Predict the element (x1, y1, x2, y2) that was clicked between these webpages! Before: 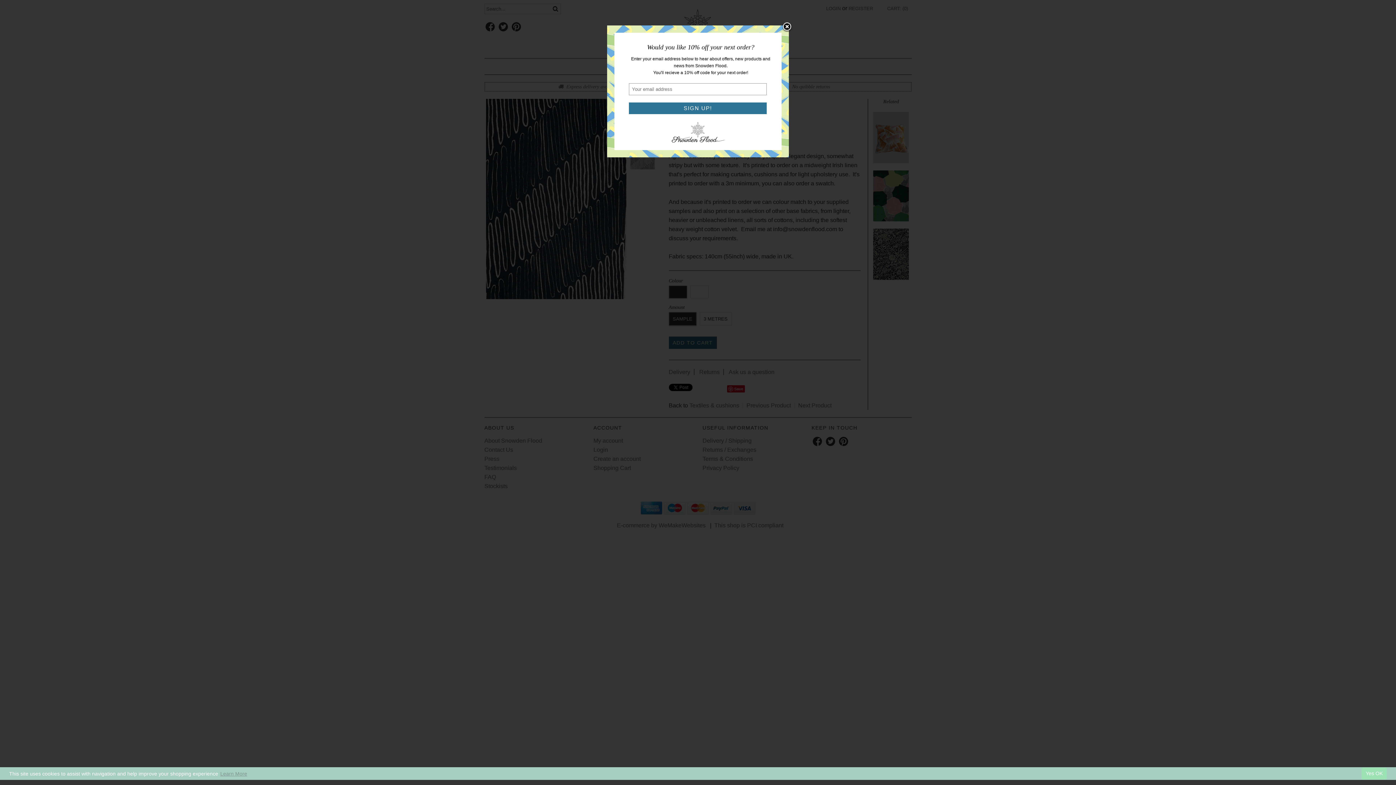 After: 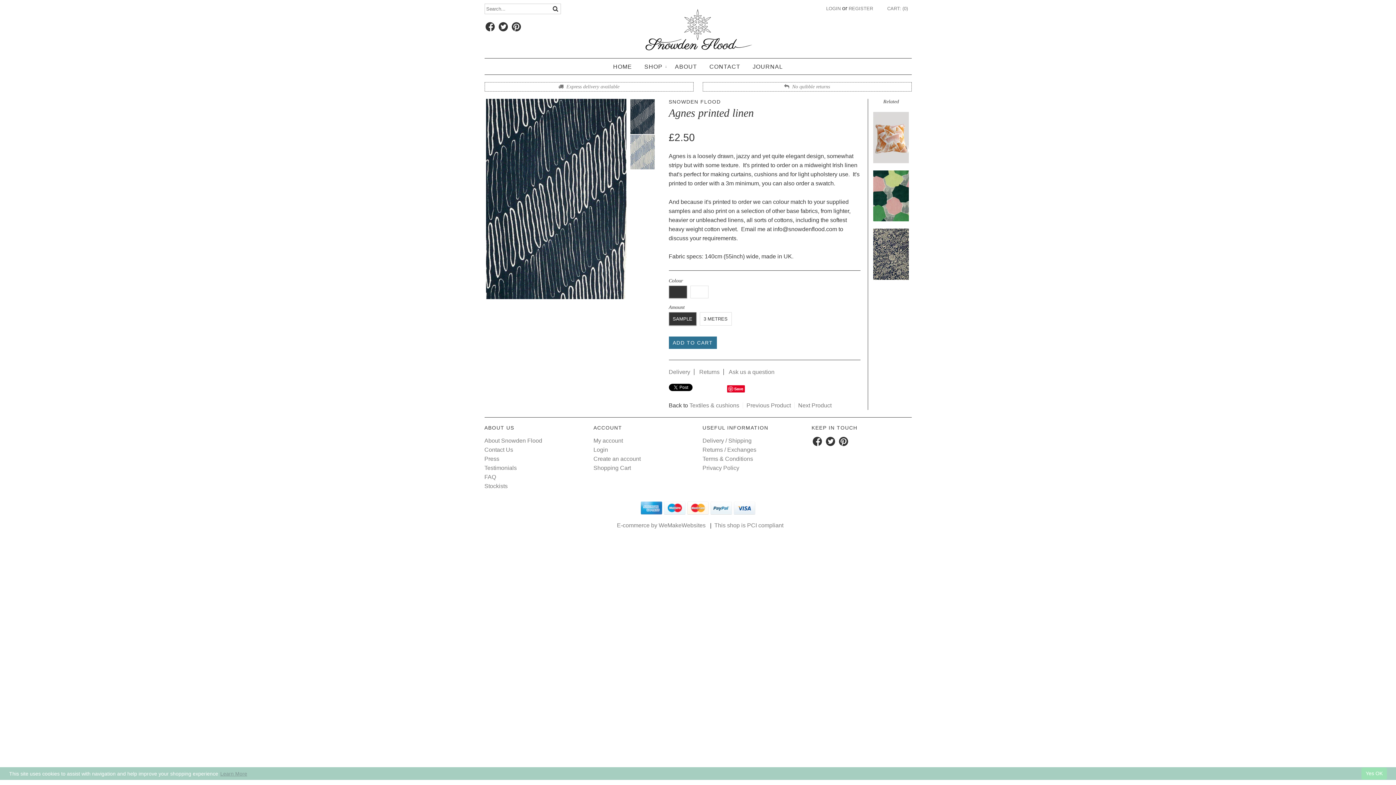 Action: label: Close bbox: (781, 21, 792, 32)